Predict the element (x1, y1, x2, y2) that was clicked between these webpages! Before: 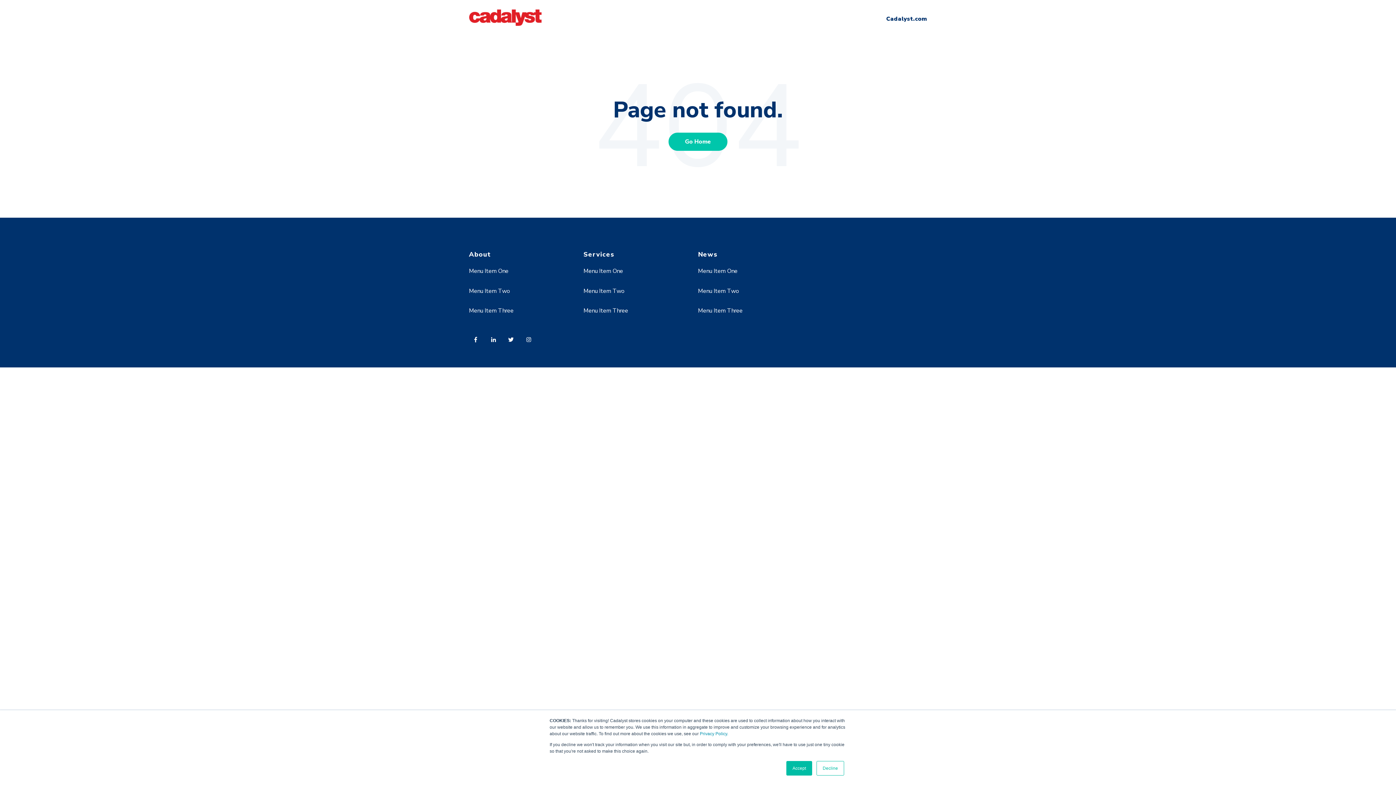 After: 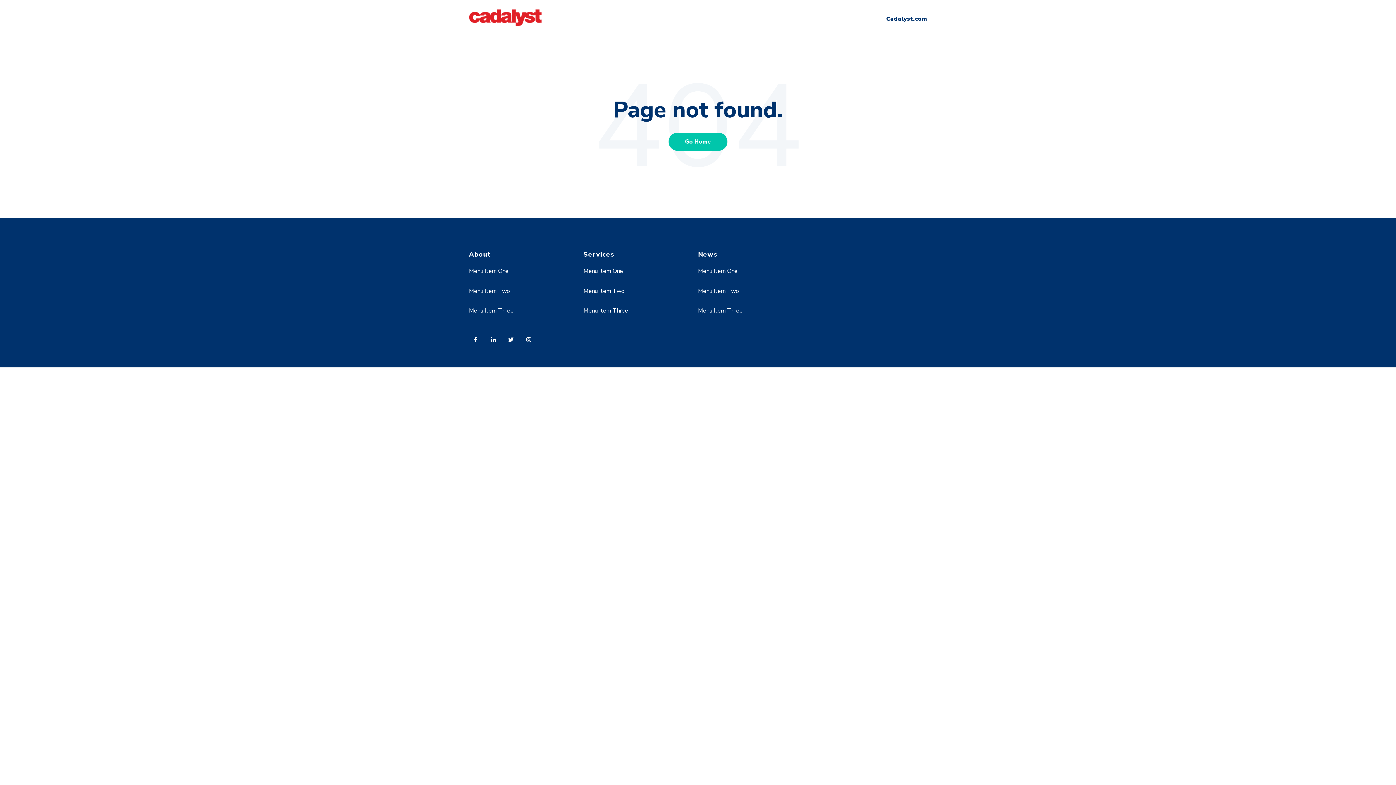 Action: label: Accept bbox: (786, 761, 812, 776)